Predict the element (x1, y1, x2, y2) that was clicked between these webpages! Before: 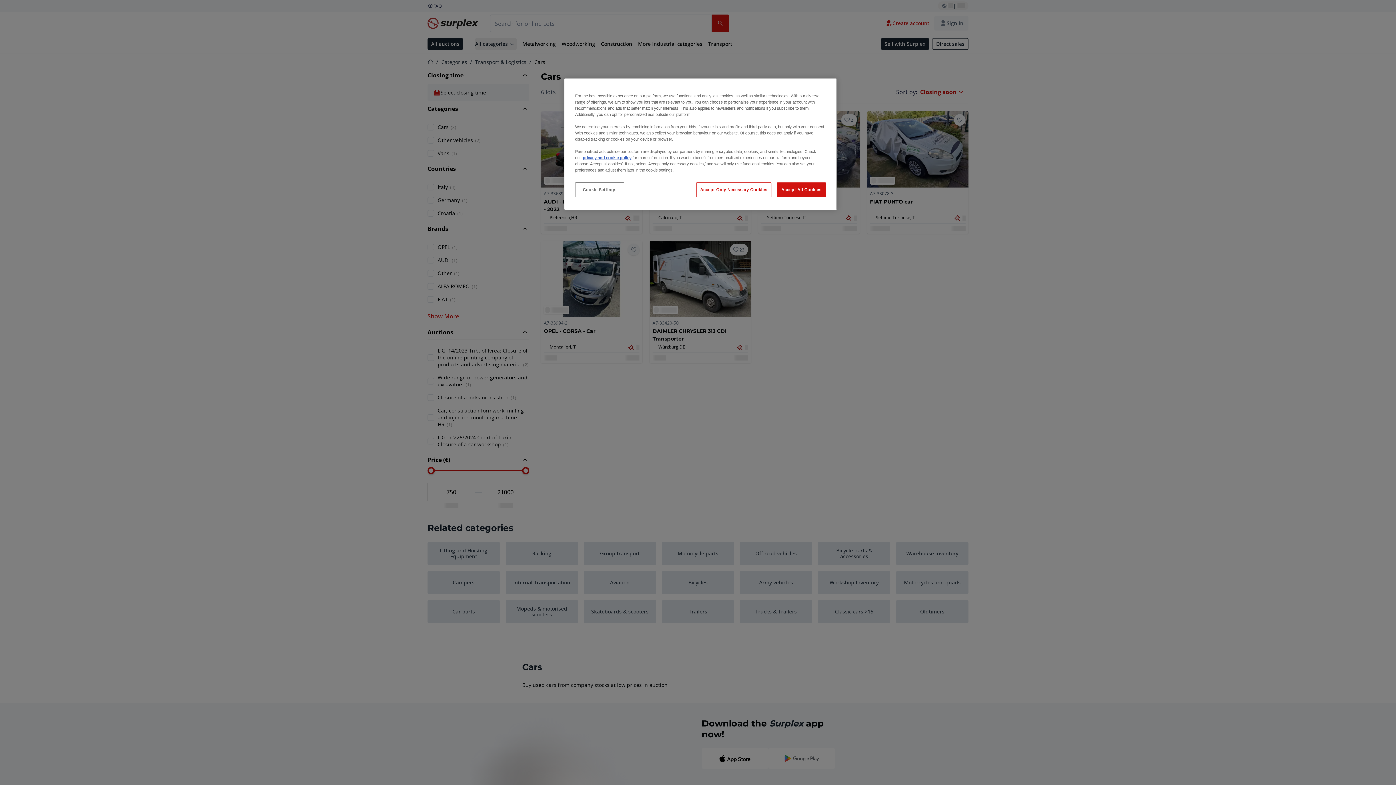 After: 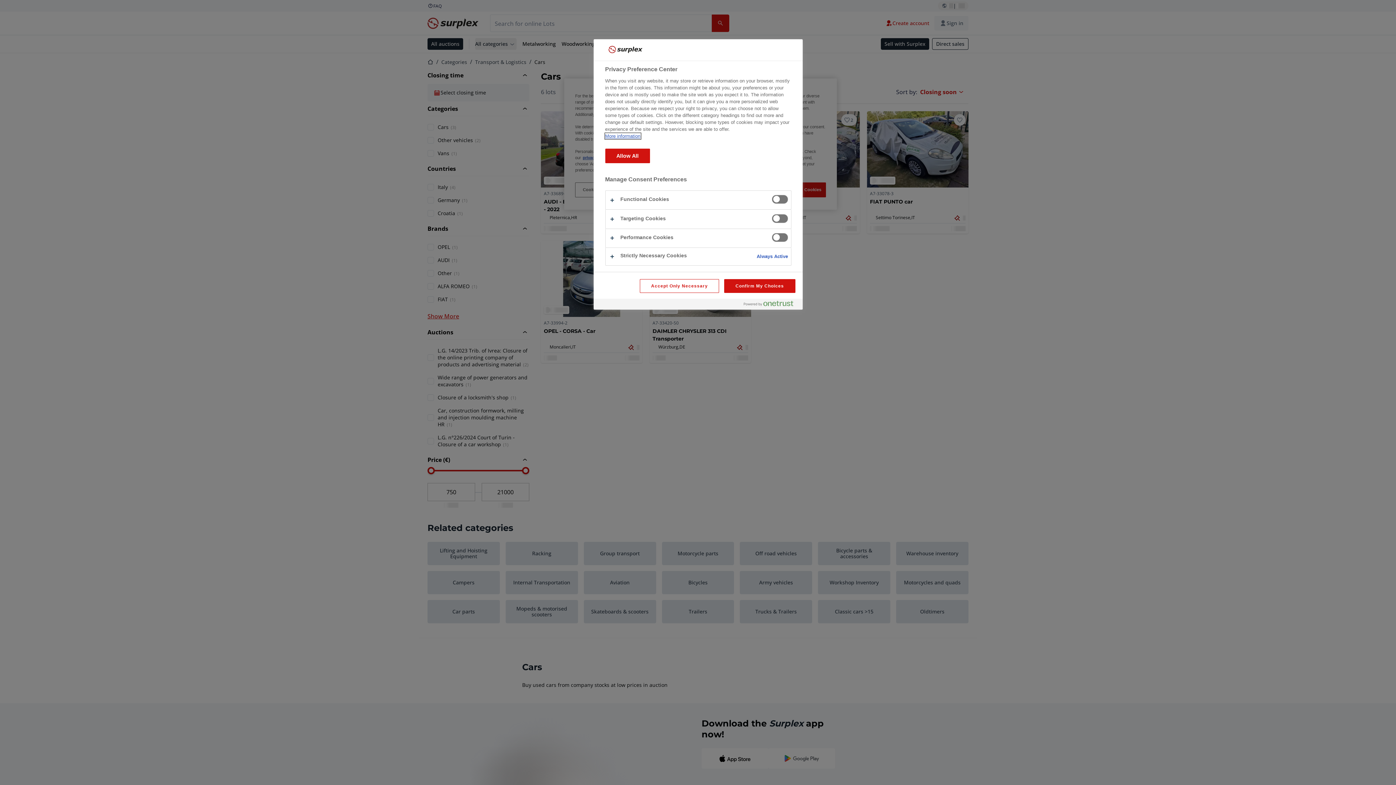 Action: label: Cookie Settings bbox: (575, 182, 624, 197)